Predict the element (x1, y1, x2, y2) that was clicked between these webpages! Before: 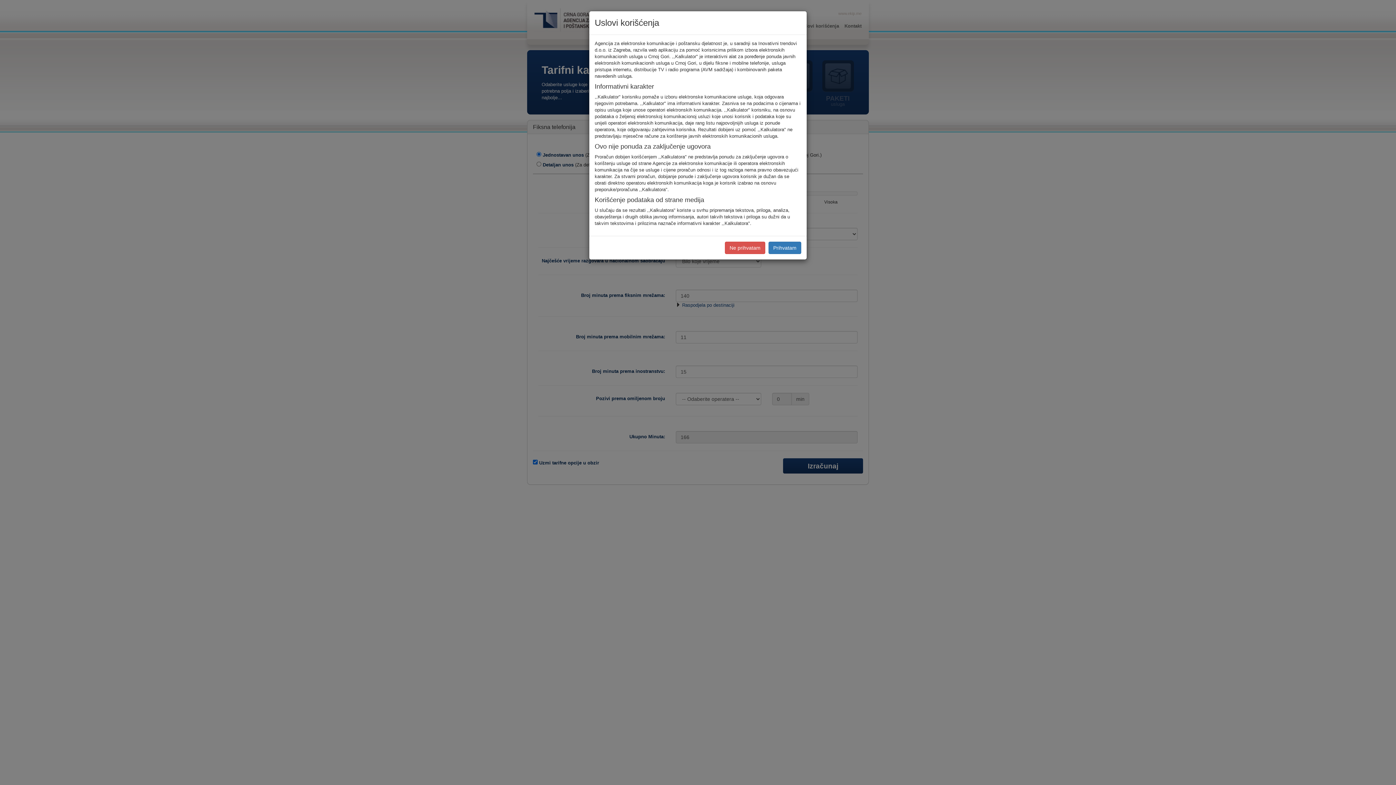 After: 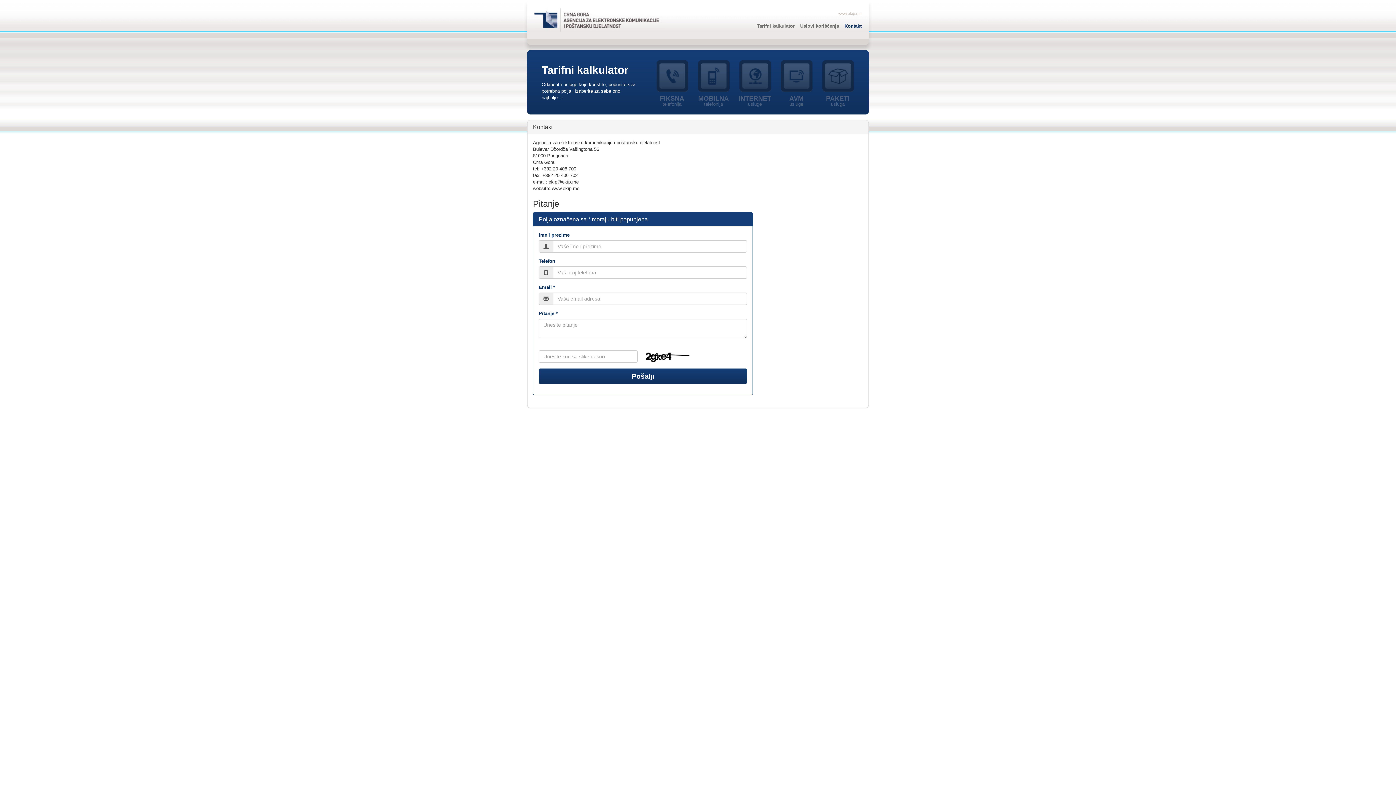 Action: bbox: (725, 241, 765, 254) label: Ne prihvatam